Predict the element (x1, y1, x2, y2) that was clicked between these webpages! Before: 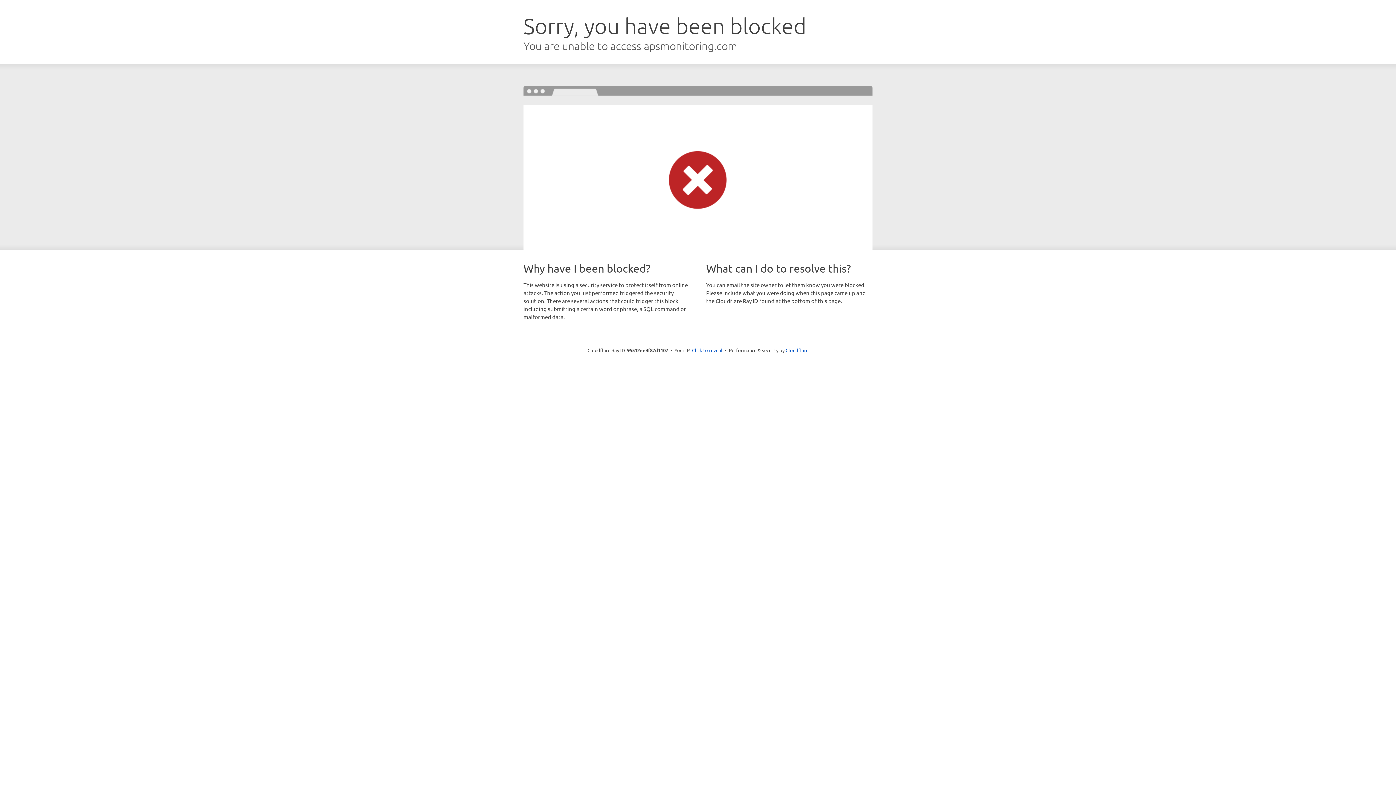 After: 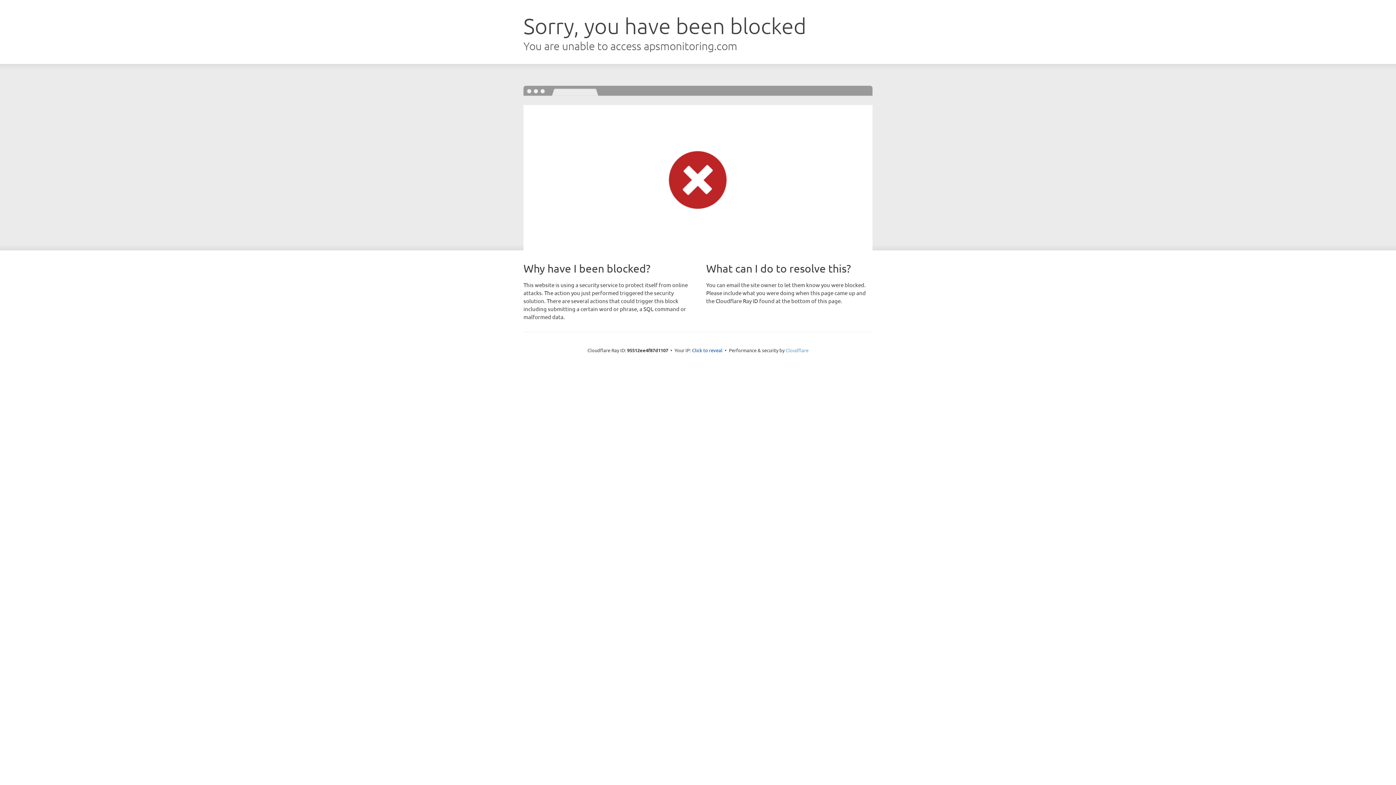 Action: label: Cloudflare bbox: (785, 347, 808, 353)